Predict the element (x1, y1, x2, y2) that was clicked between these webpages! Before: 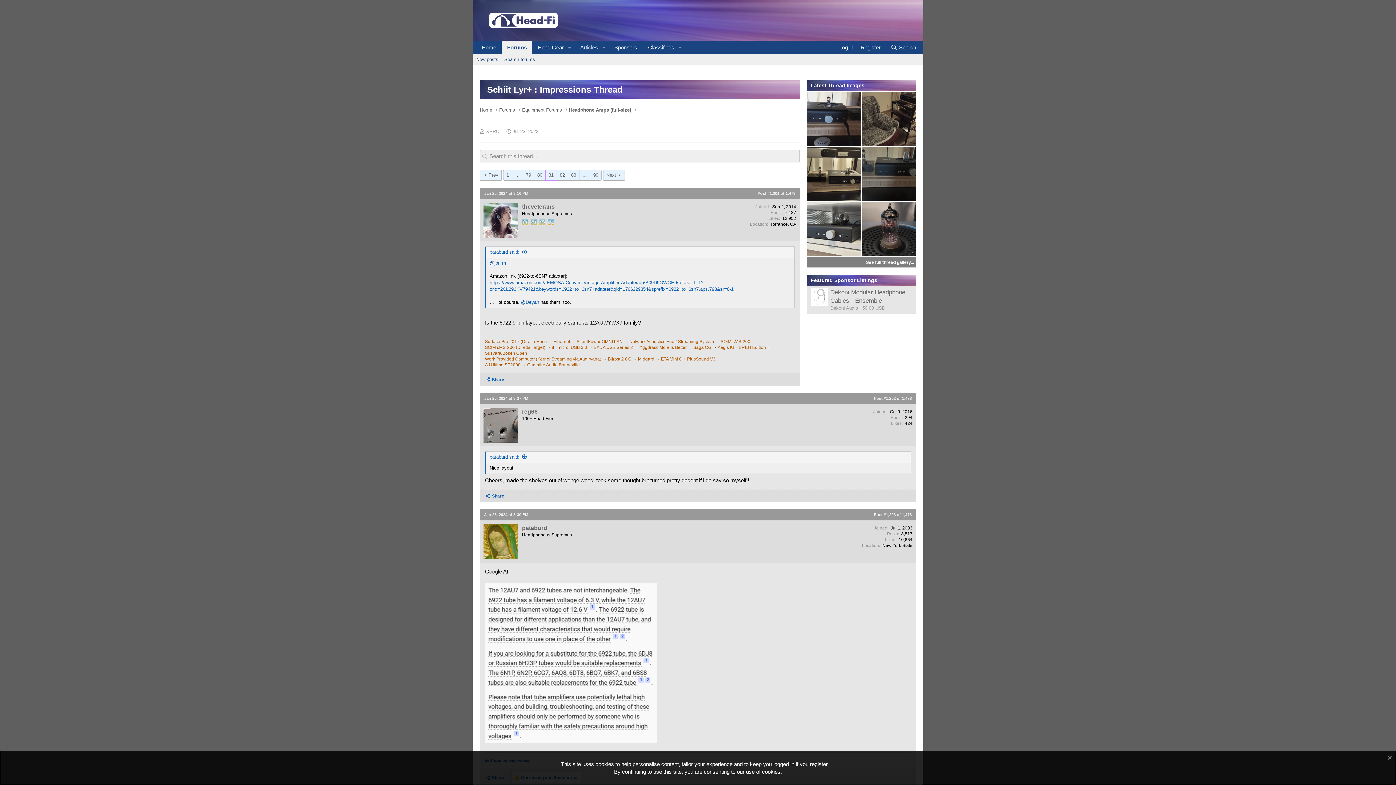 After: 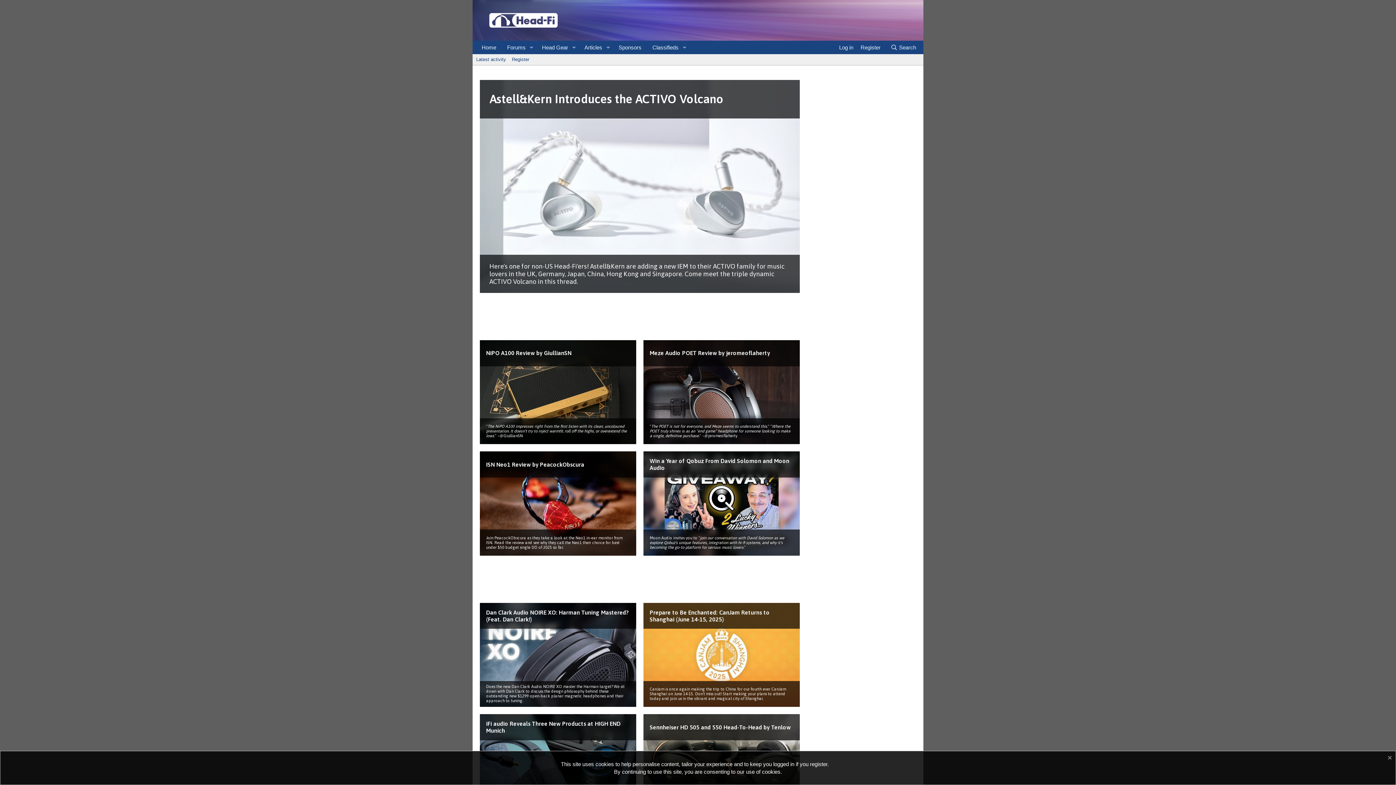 Action: bbox: (476, 33, 557, 40)